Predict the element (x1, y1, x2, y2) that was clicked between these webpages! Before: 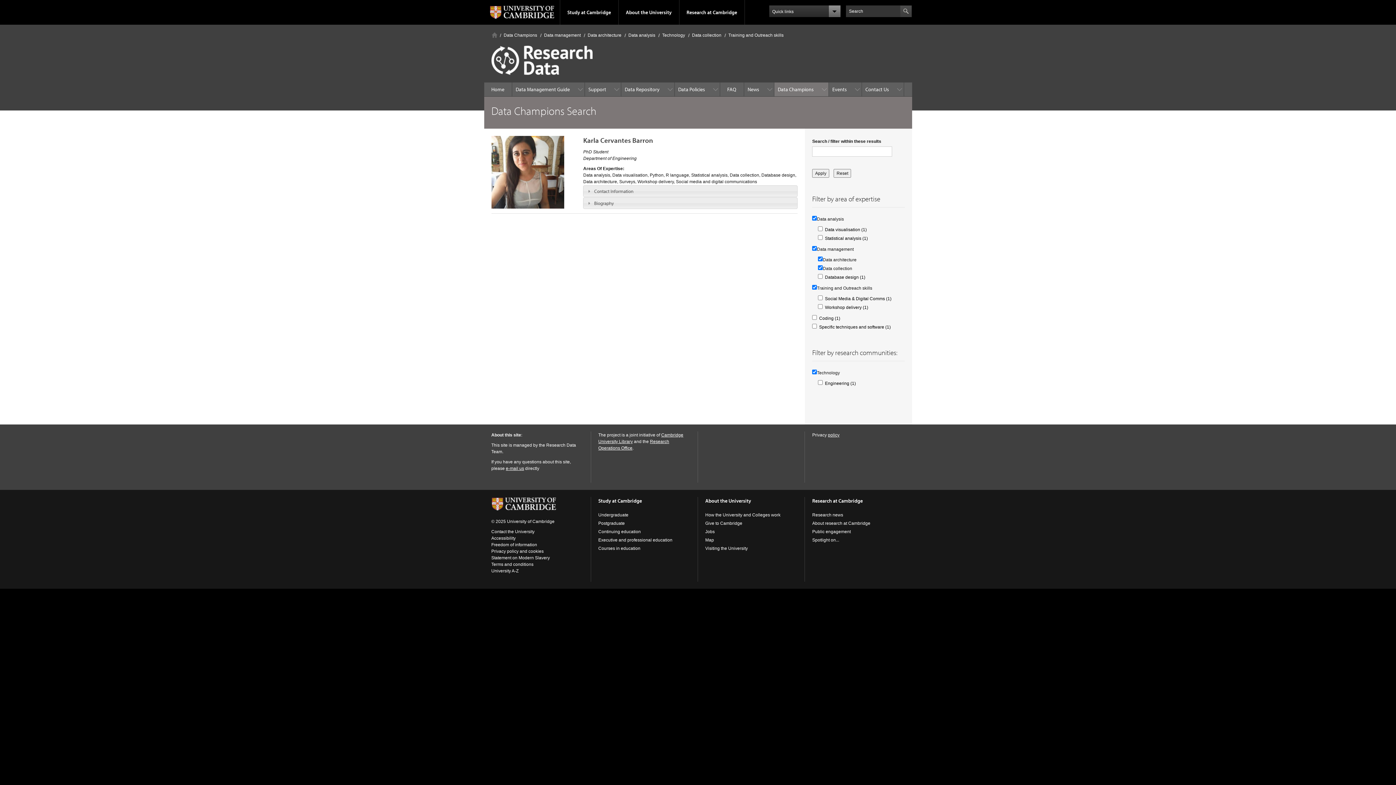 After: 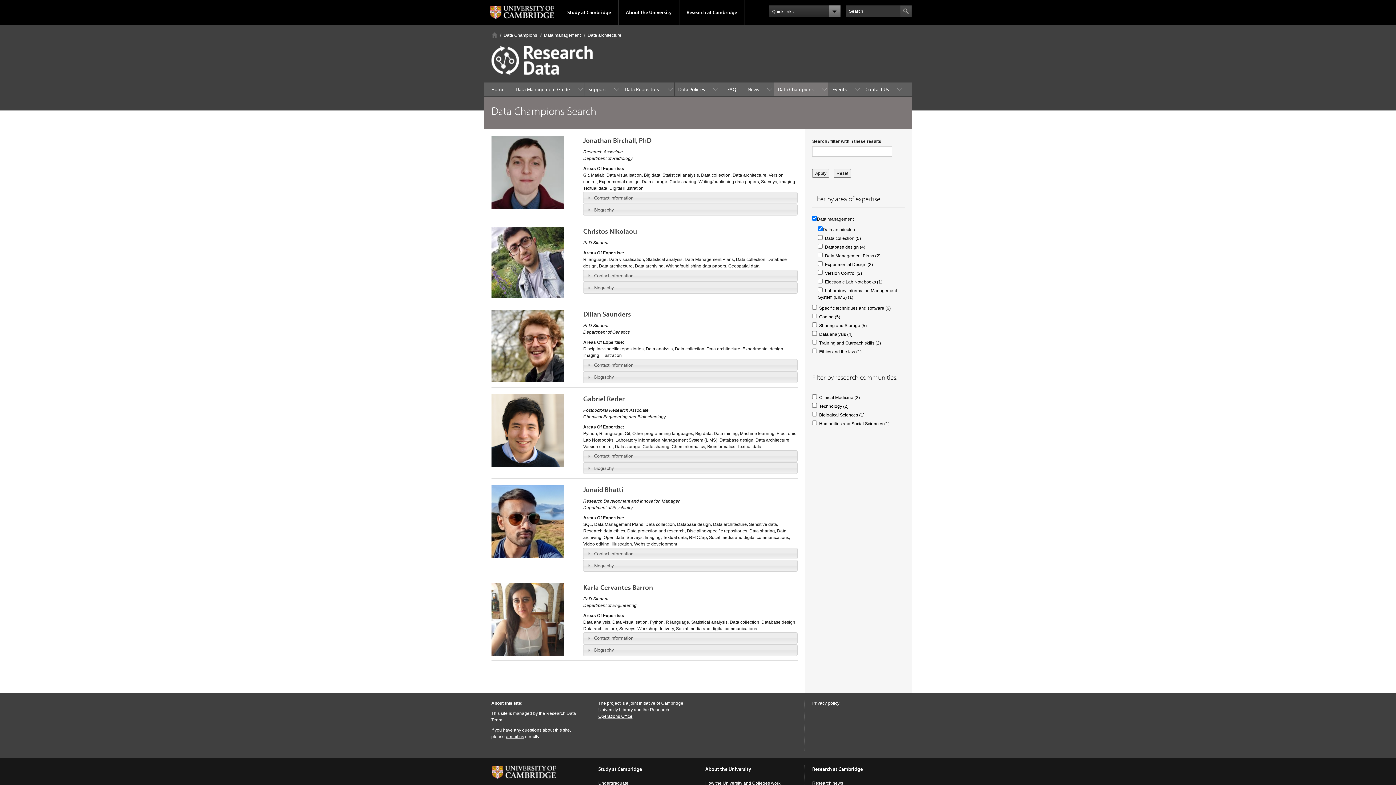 Action: label: Data architecture bbox: (587, 32, 621, 37)